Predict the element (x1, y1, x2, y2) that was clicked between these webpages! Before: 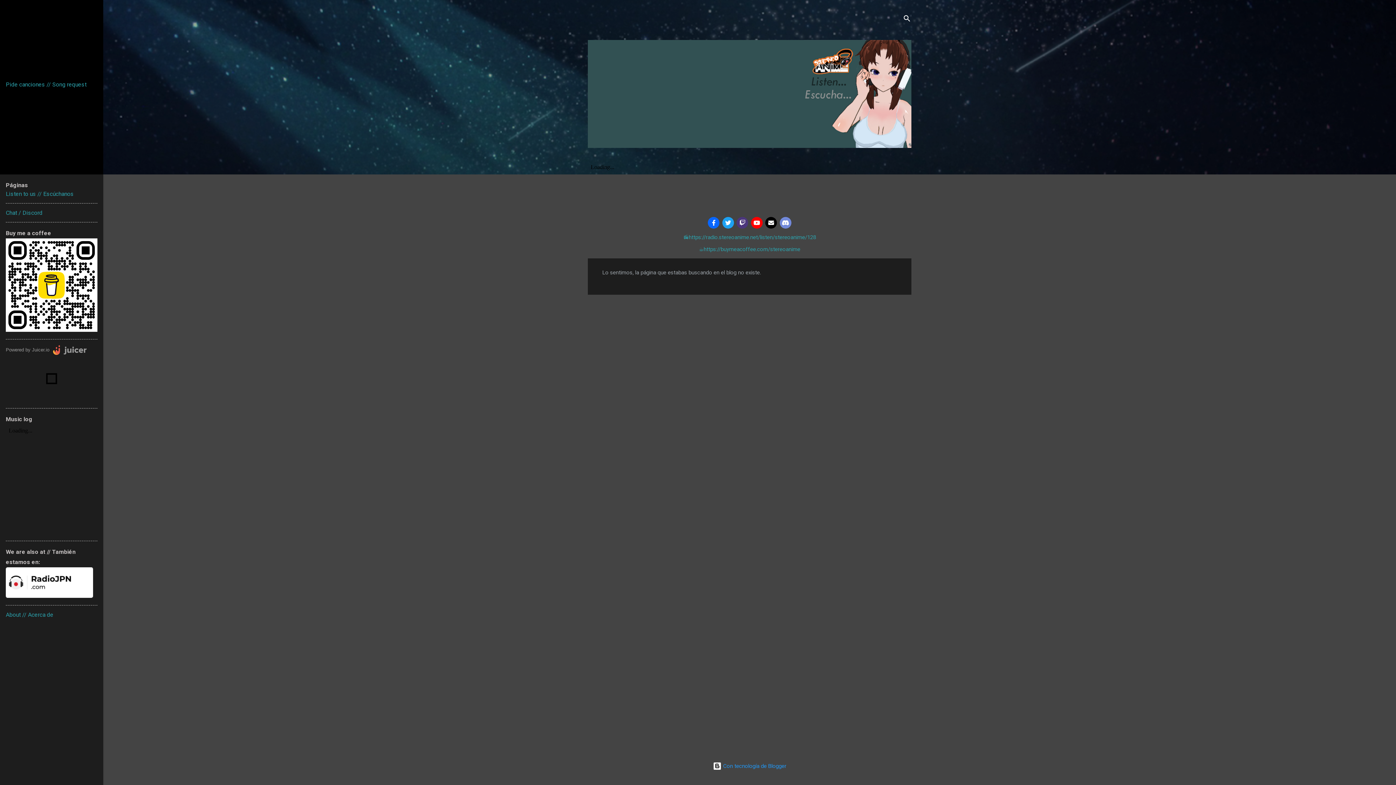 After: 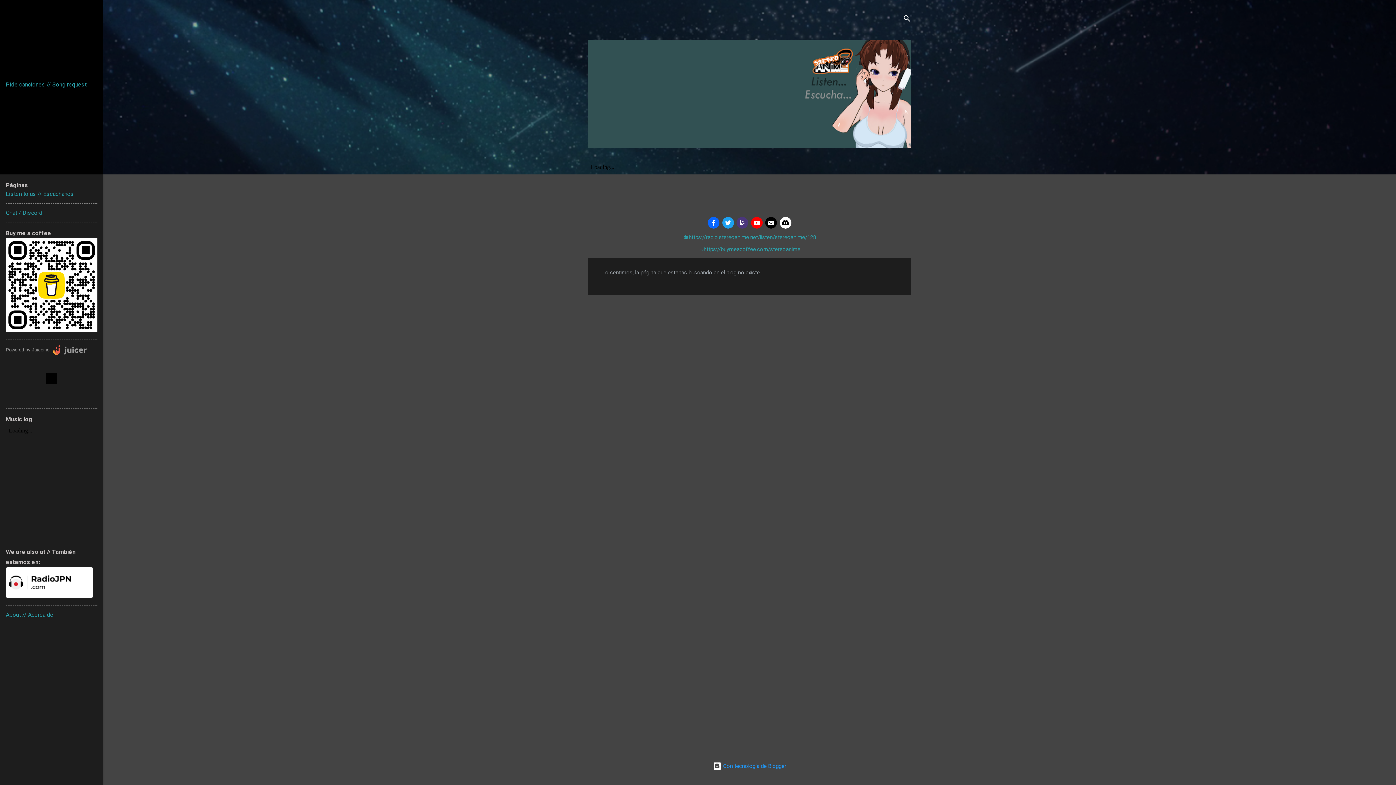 Action: bbox: (779, 217, 791, 228)